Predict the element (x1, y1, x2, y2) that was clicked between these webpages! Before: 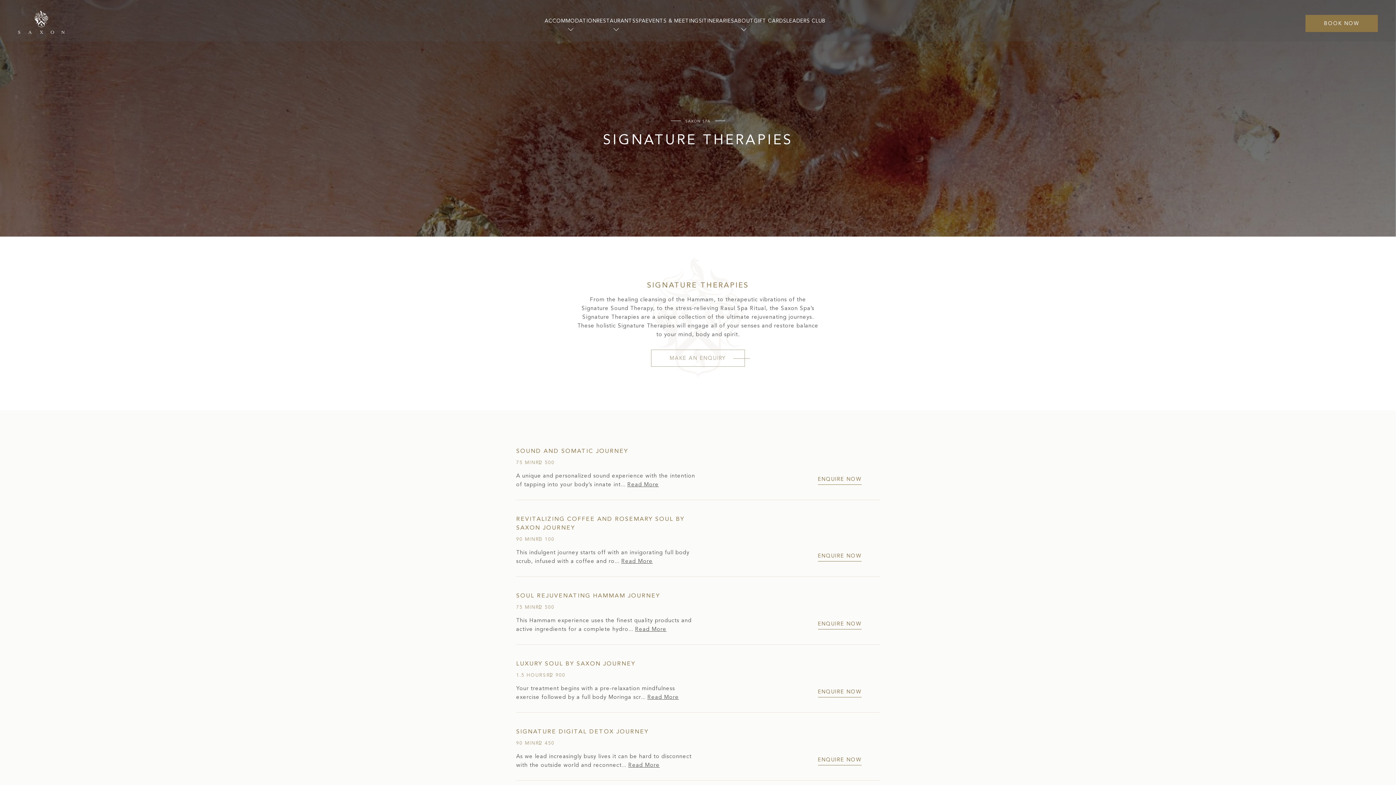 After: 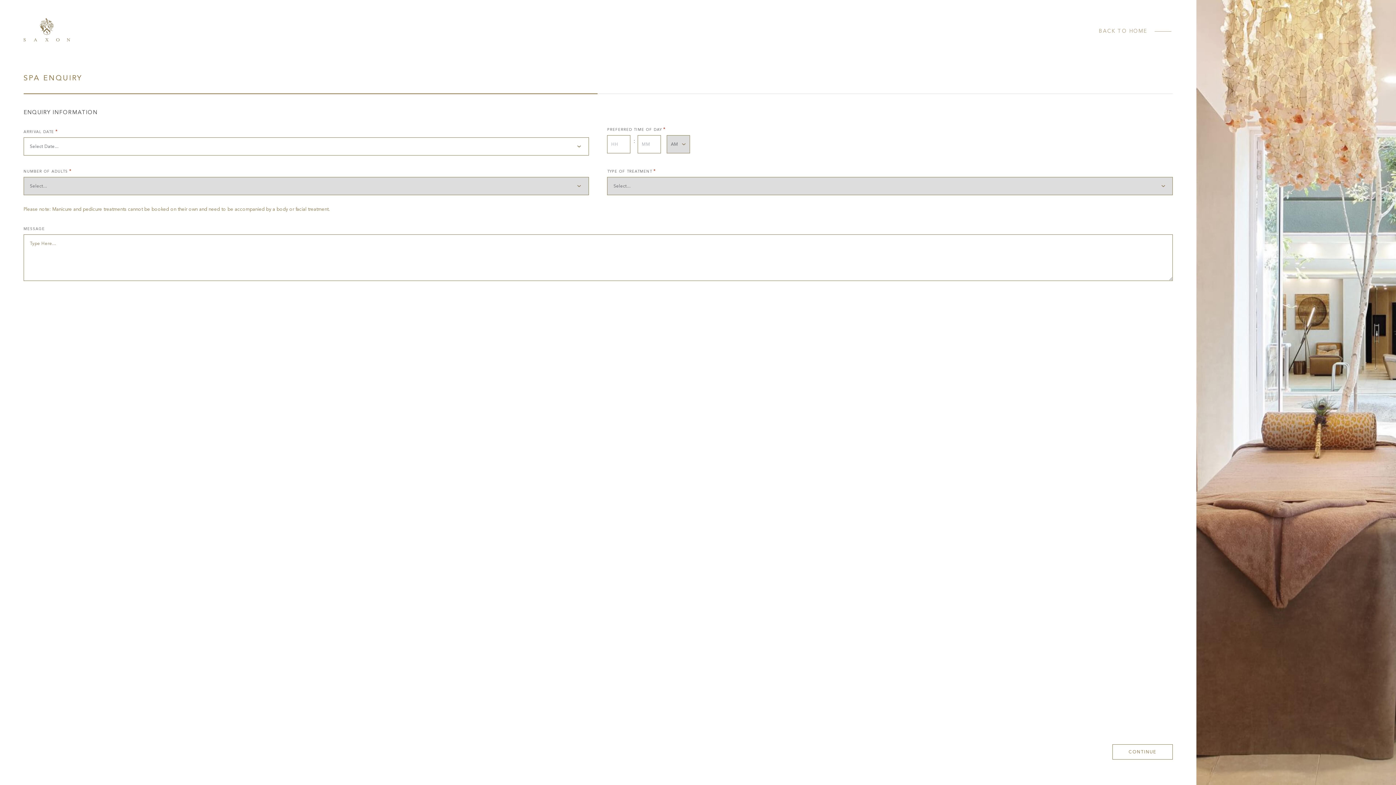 Action: bbox: (818, 756, 861, 764) label: ENQUIRE NOW